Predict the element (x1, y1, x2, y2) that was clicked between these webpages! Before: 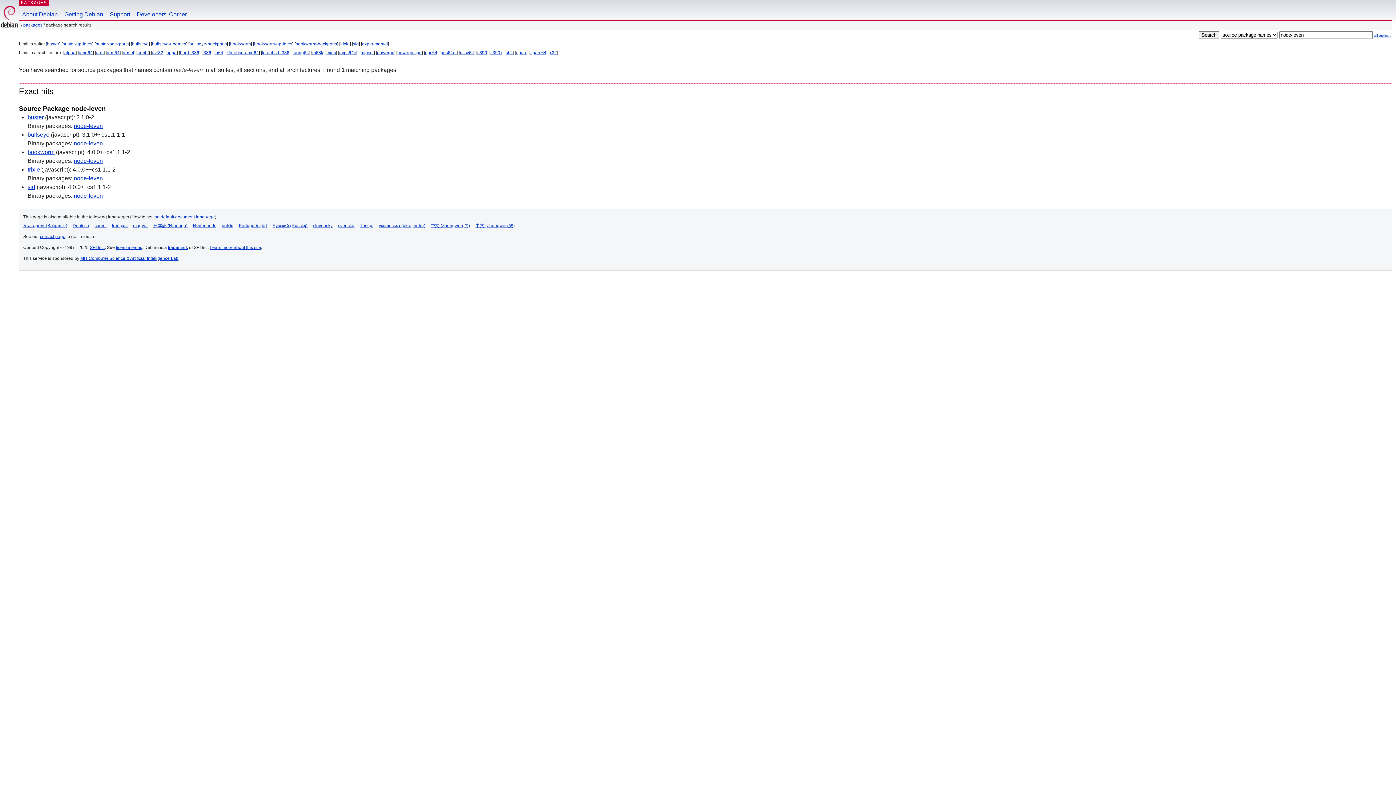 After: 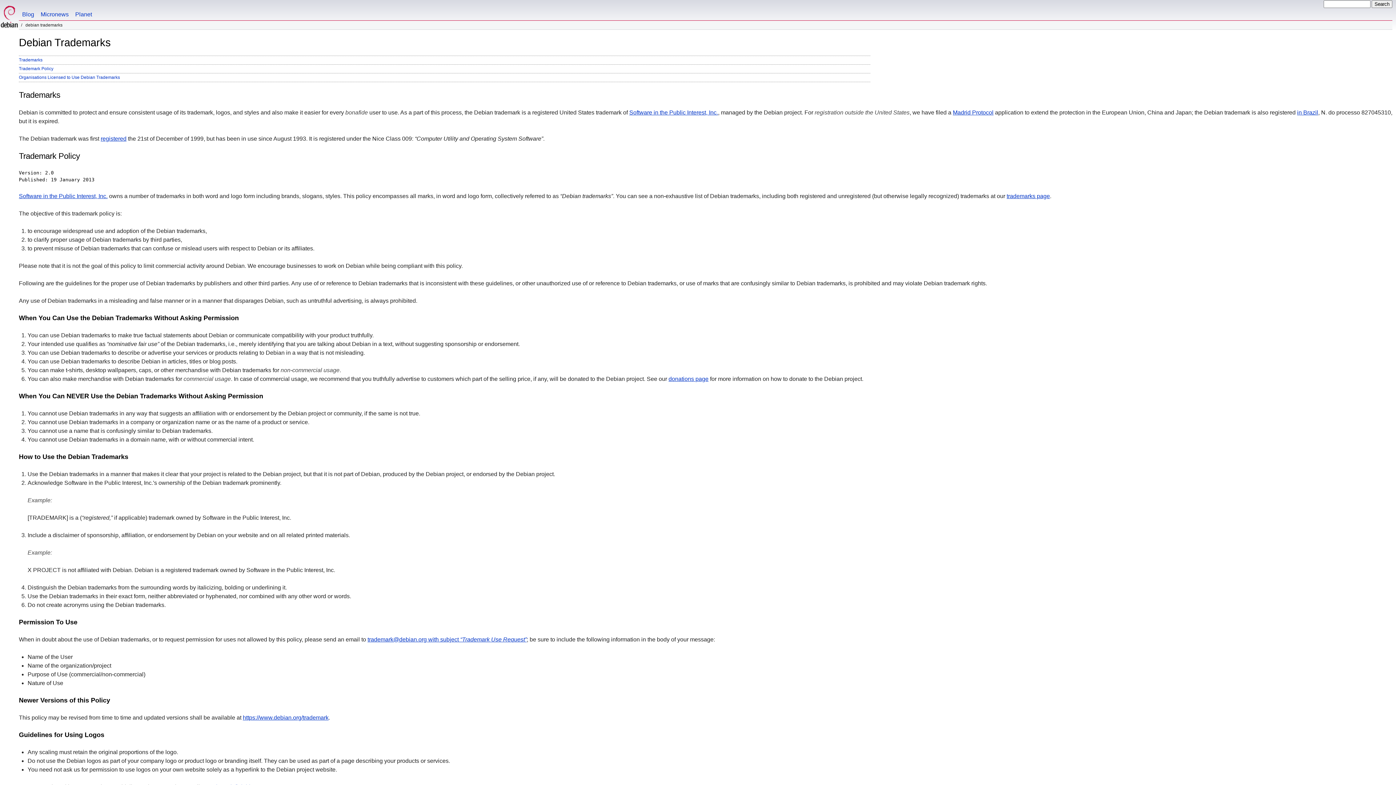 Action: label: trademark bbox: (168, 245, 188, 250)